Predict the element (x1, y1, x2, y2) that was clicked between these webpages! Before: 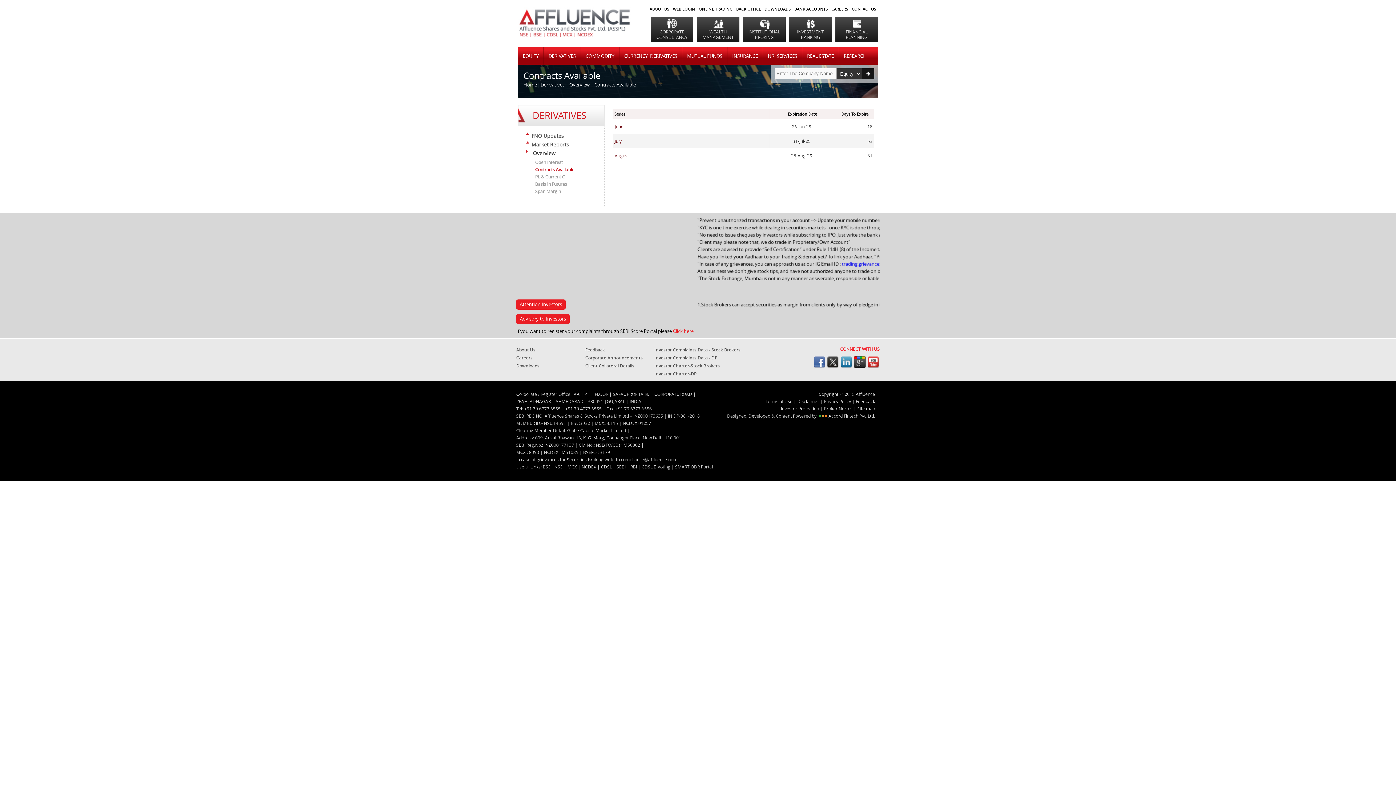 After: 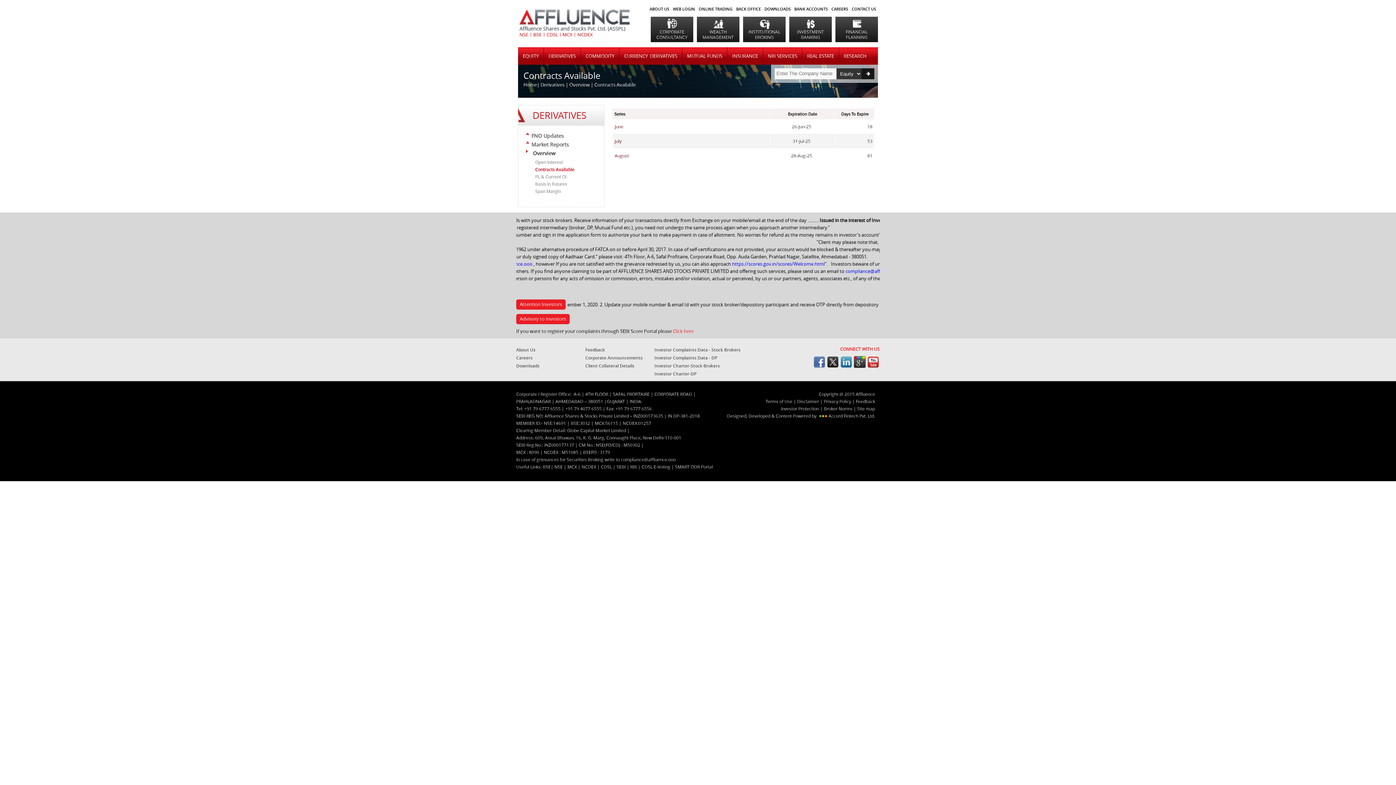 Action: bbox: (630, 464, 638, 469) label: RBI 